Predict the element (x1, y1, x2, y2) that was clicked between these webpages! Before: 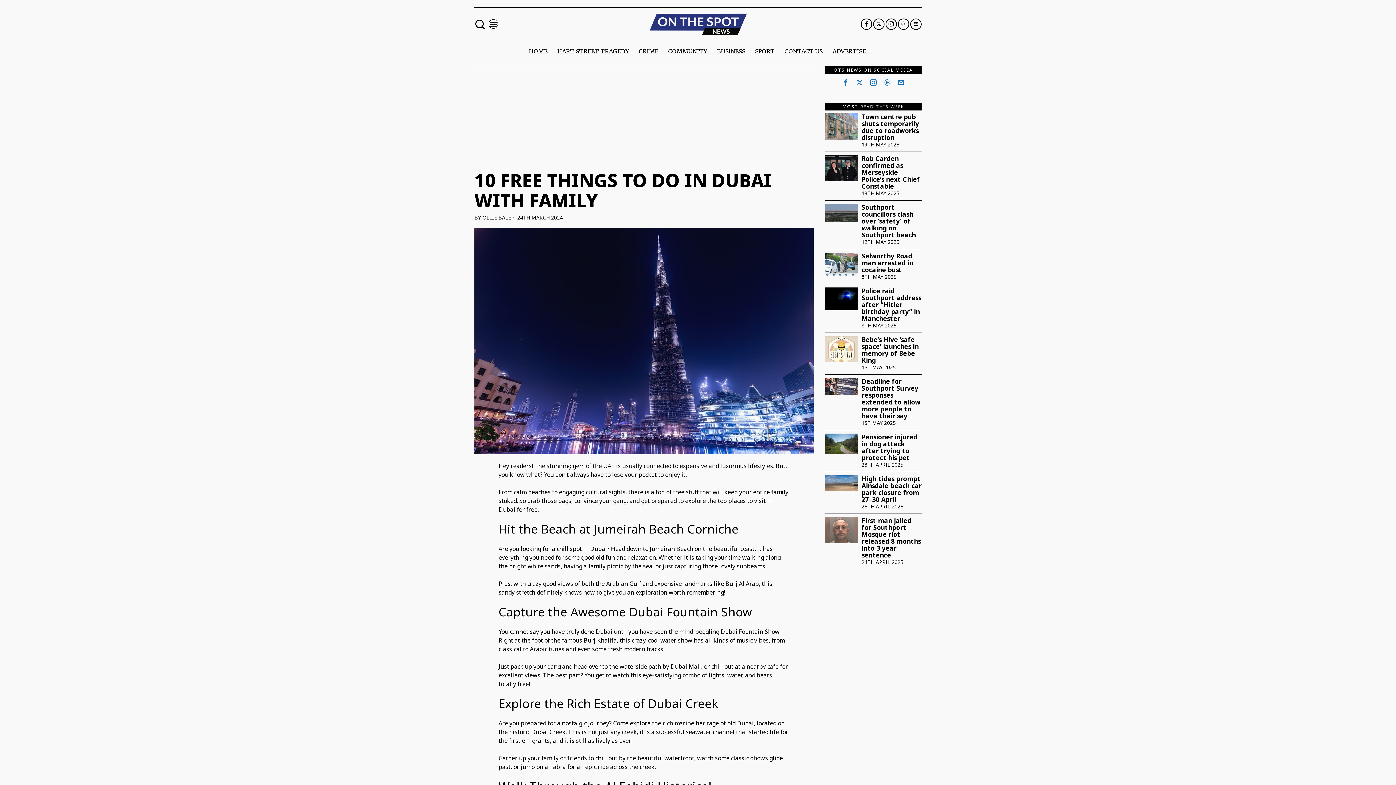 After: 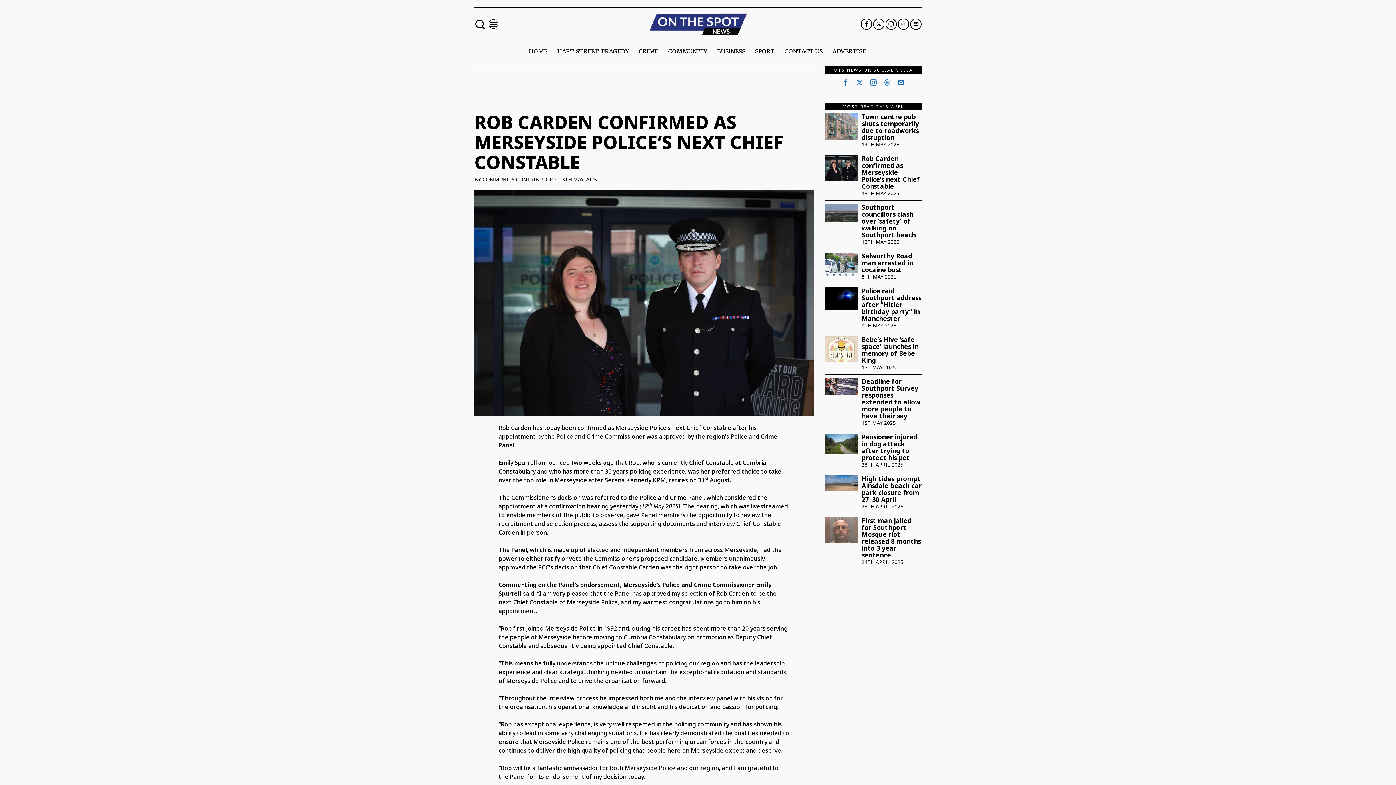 Action: bbox: (861, 155, 921, 189) label: Rob Carden confirmed as Merseyside Police’s next Chief Constable